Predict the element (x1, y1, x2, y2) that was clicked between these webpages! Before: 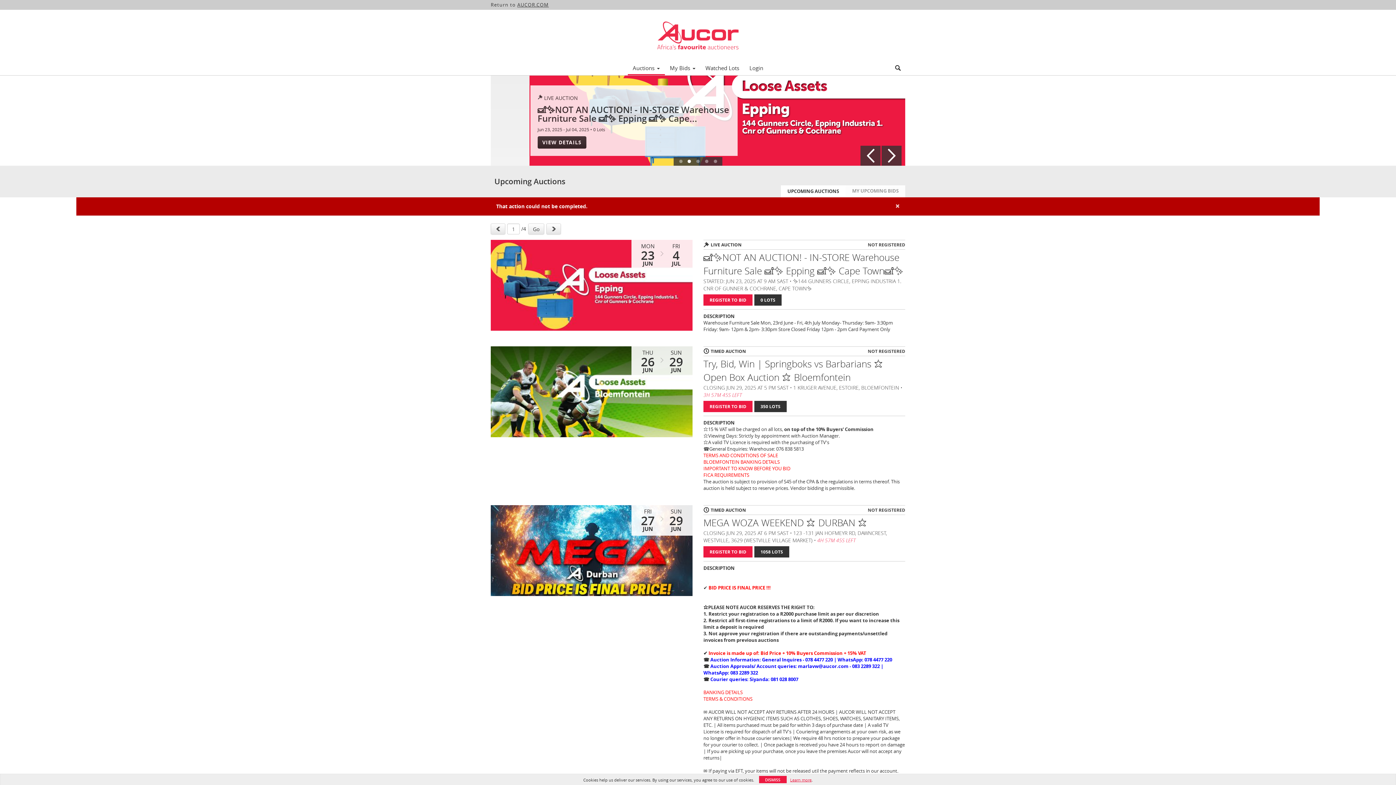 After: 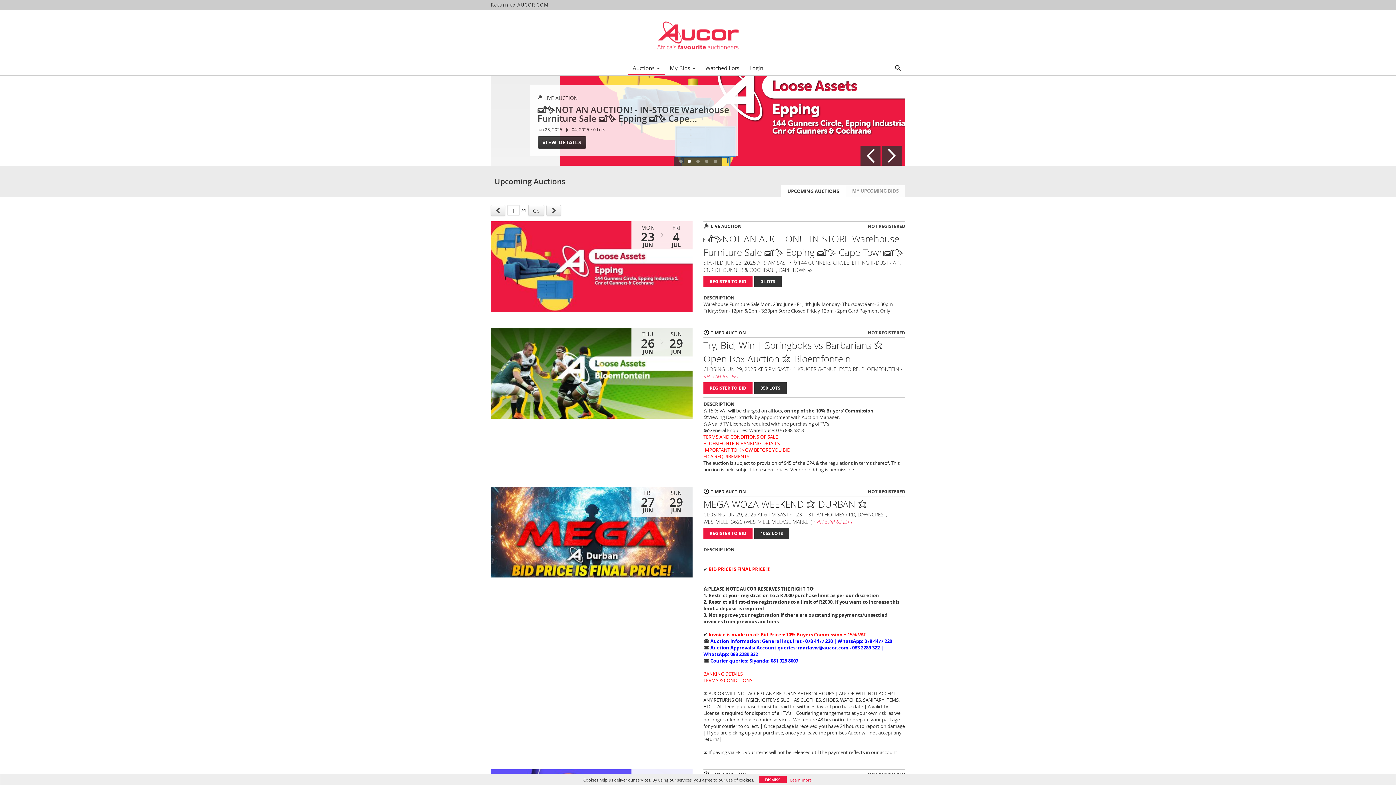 Action: bbox: (0, 9, 1396, 60)